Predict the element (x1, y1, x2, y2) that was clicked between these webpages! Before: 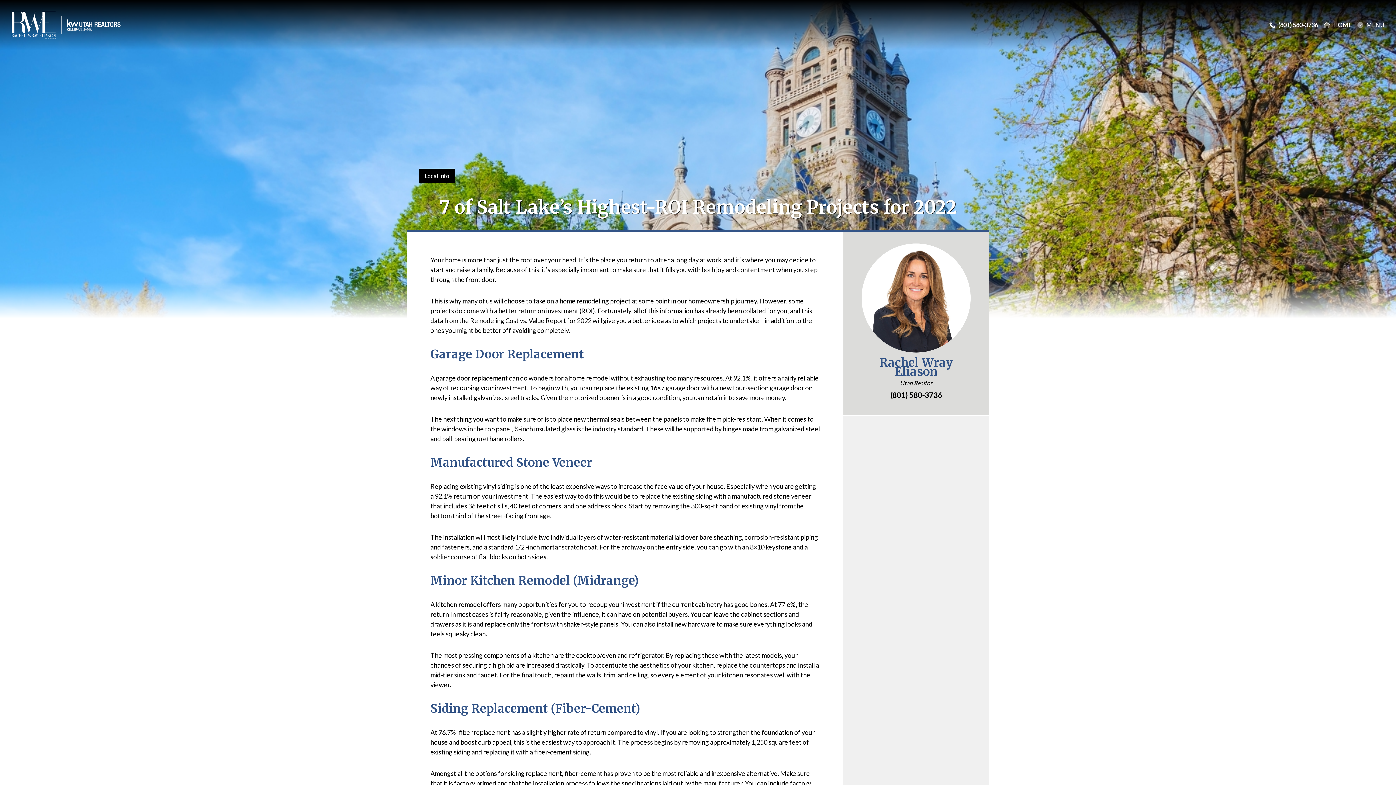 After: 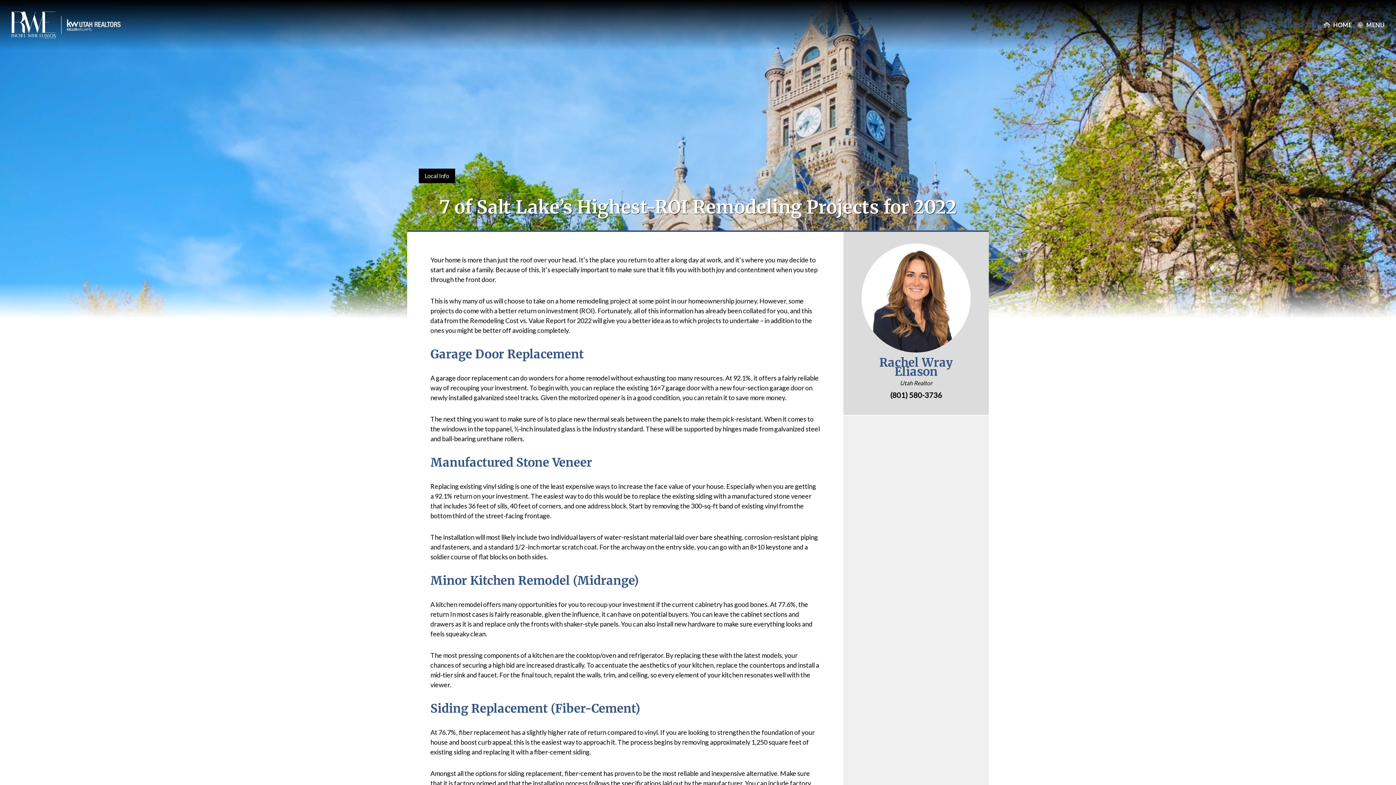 Action: bbox: (1269, 21, 1318, 28) label: (801) 580-3736